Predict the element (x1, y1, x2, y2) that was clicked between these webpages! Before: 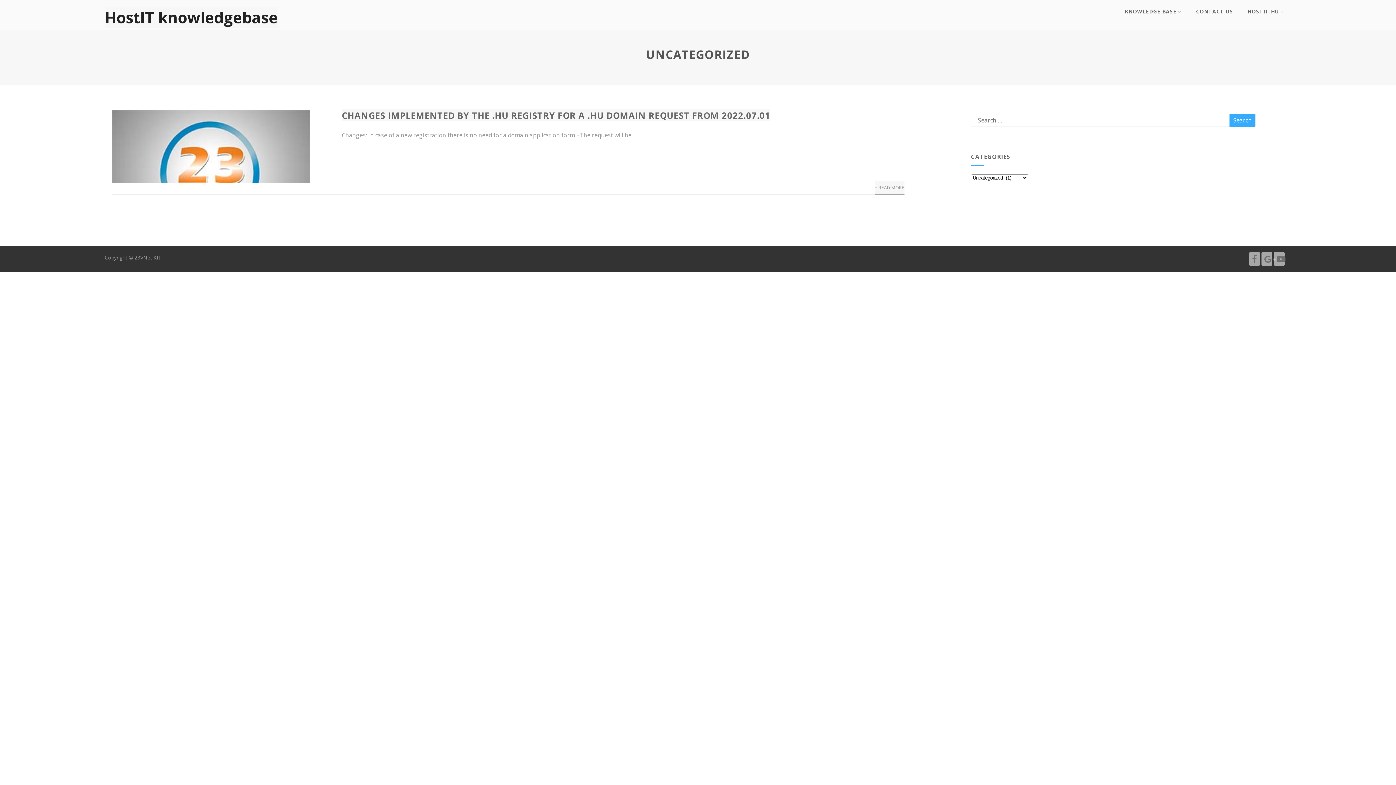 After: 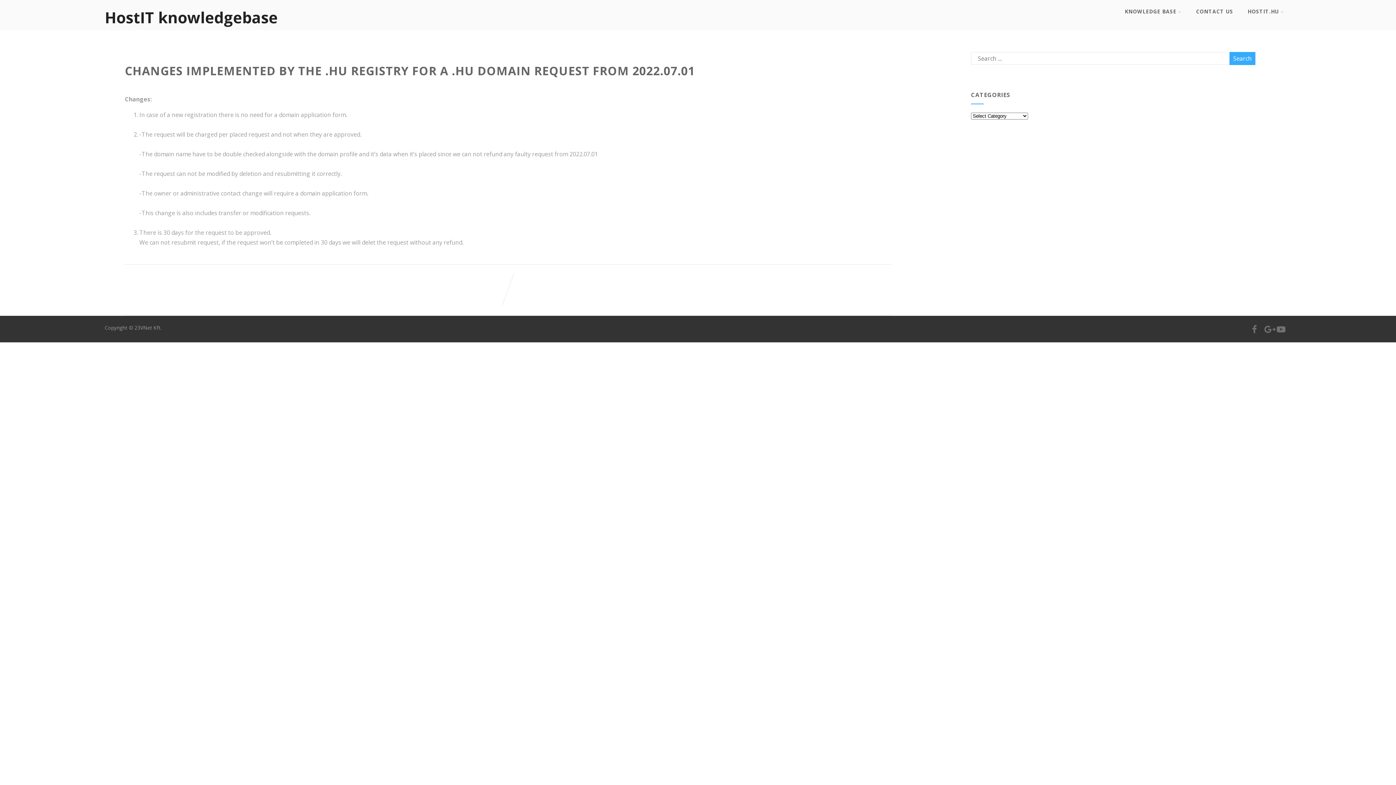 Action: label: + READ MORE bbox: (875, 180, 904, 194)